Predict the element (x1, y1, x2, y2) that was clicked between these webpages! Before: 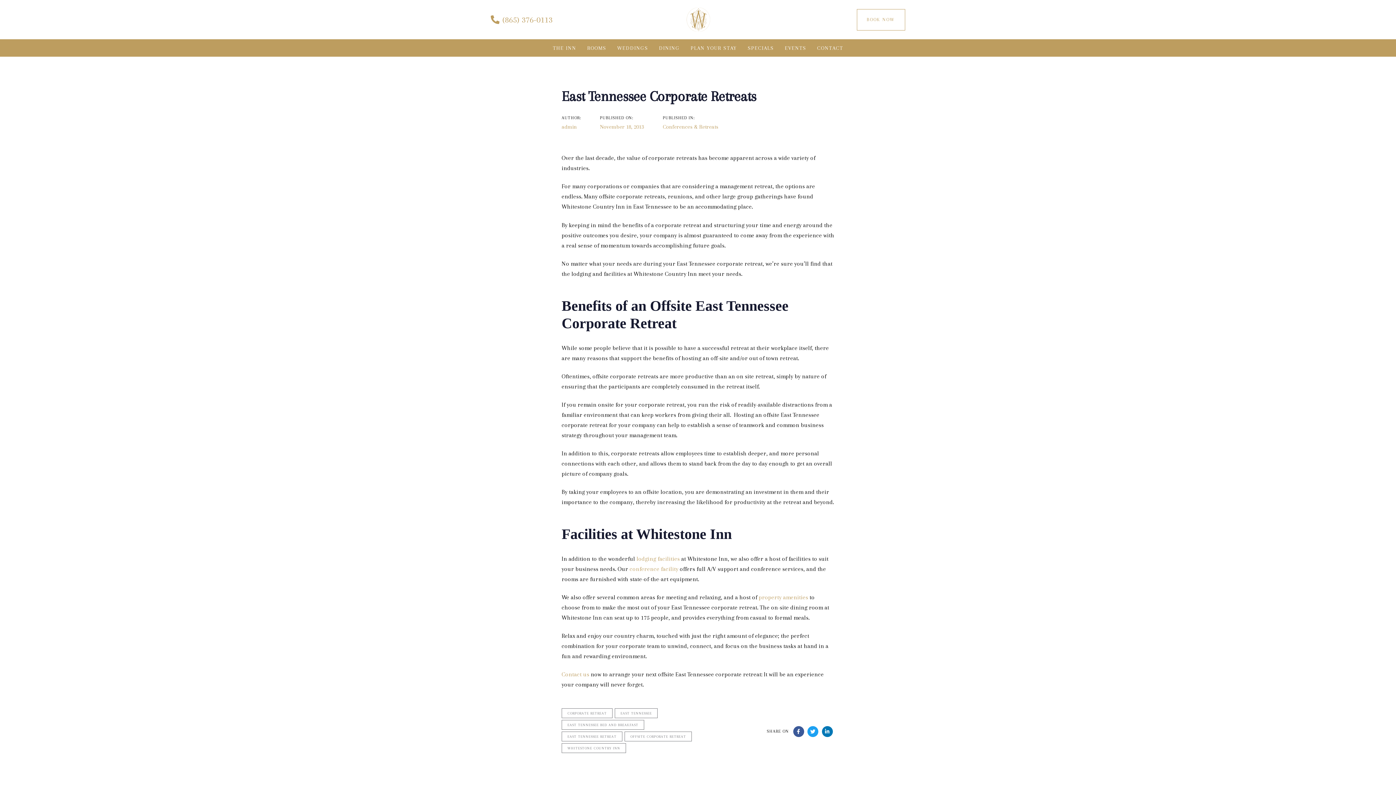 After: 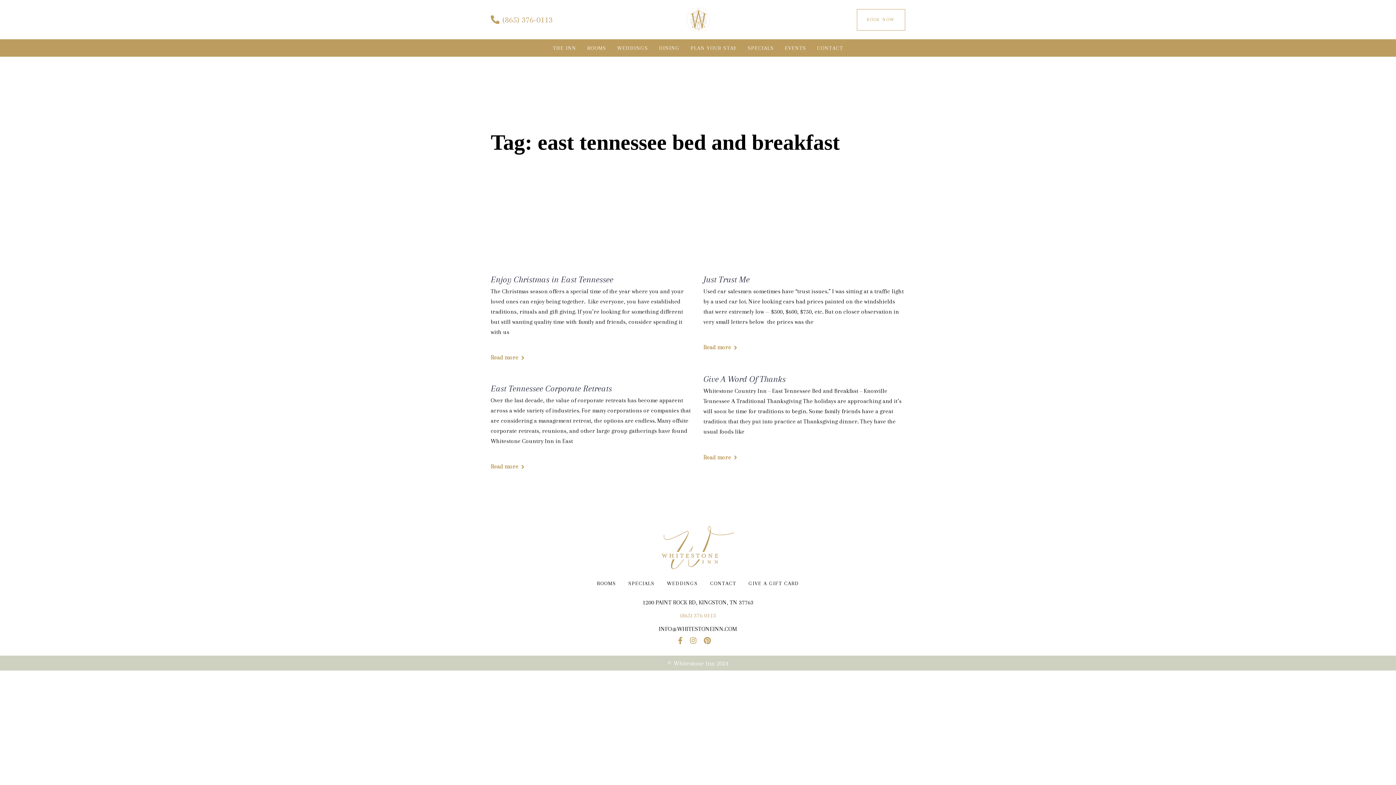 Action: bbox: (561, 720, 644, 730) label: EAST TENNESSEE BED AND BREAKFAST